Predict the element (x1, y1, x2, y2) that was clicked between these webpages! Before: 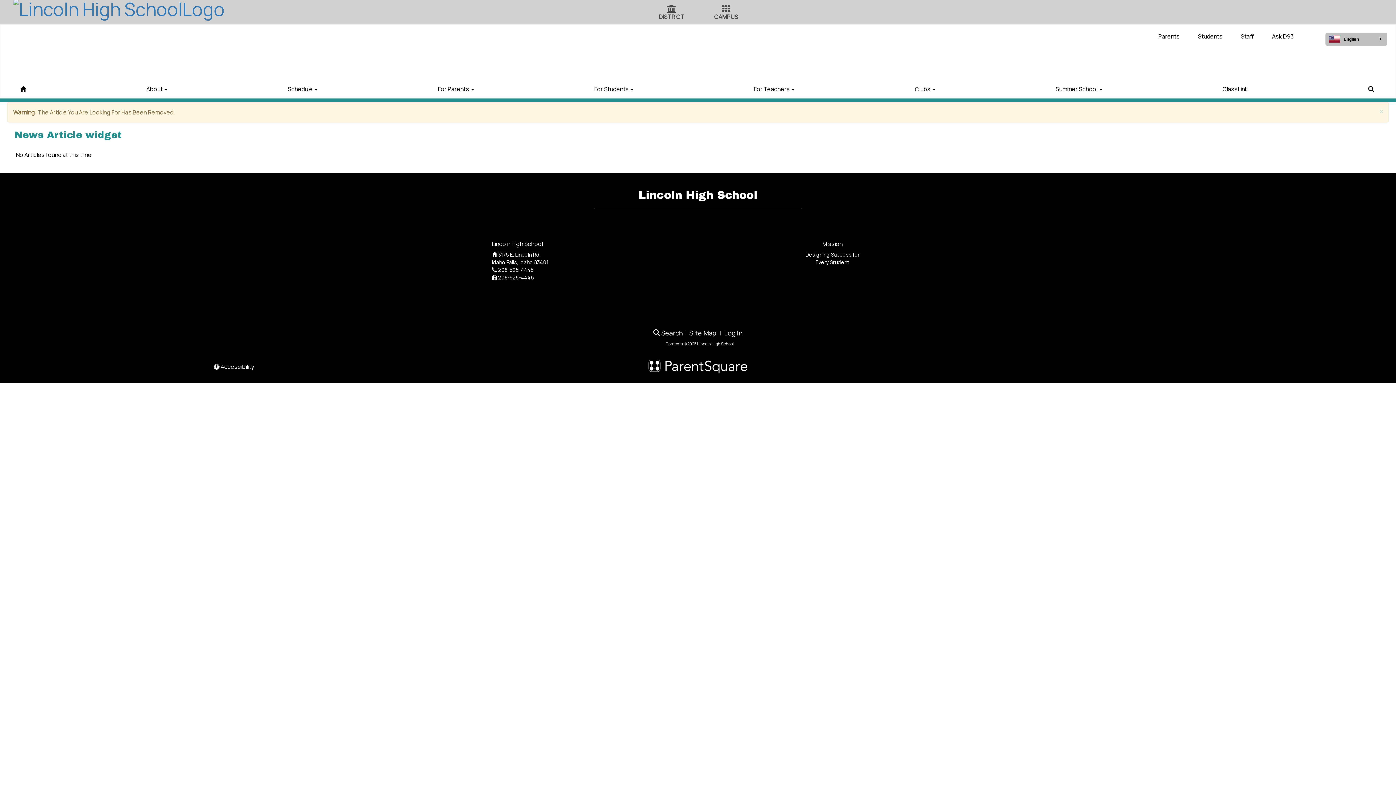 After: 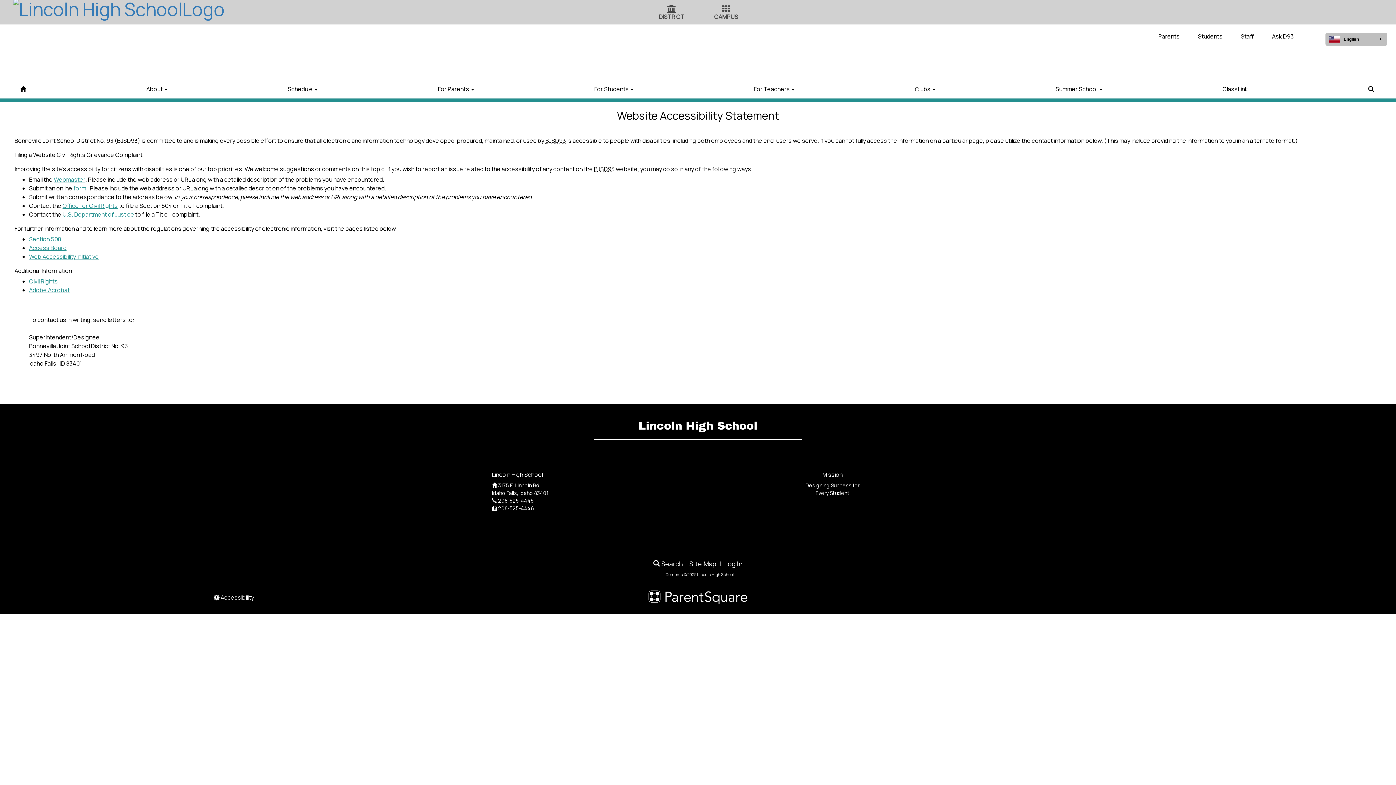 Action: label:  Accessibility bbox: (213, 362, 254, 370)